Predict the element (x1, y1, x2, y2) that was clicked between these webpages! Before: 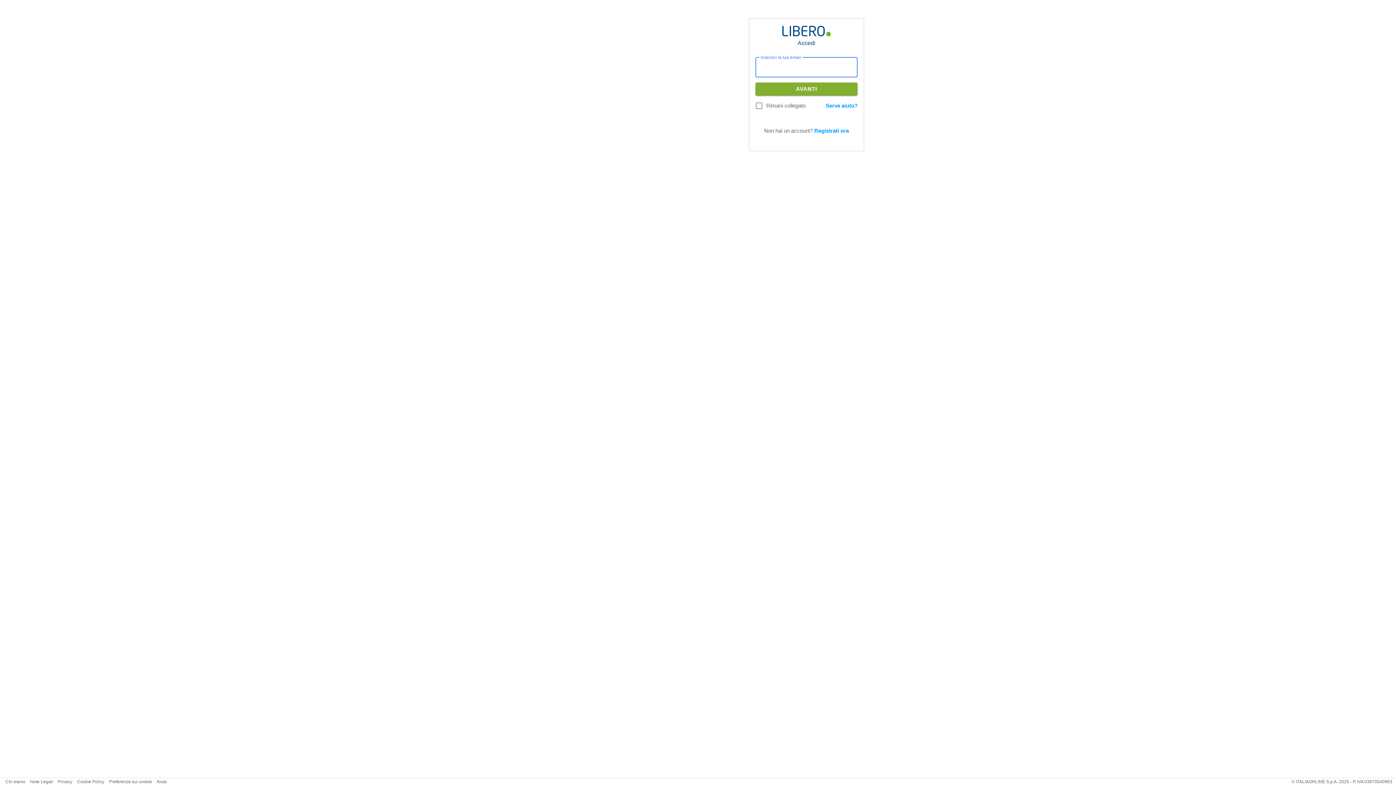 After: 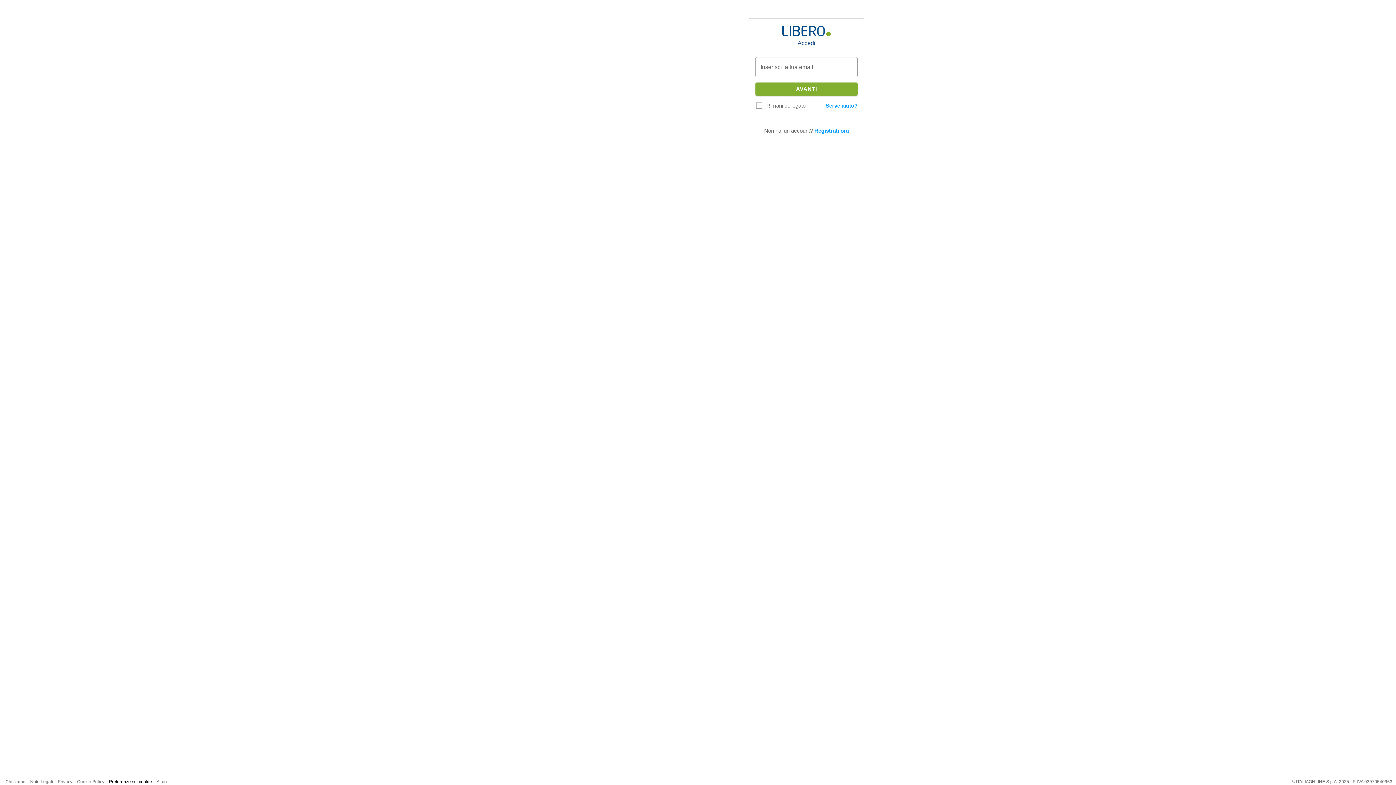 Action: label: Preferenze sui cookie bbox: (109, 779, 152, 784)